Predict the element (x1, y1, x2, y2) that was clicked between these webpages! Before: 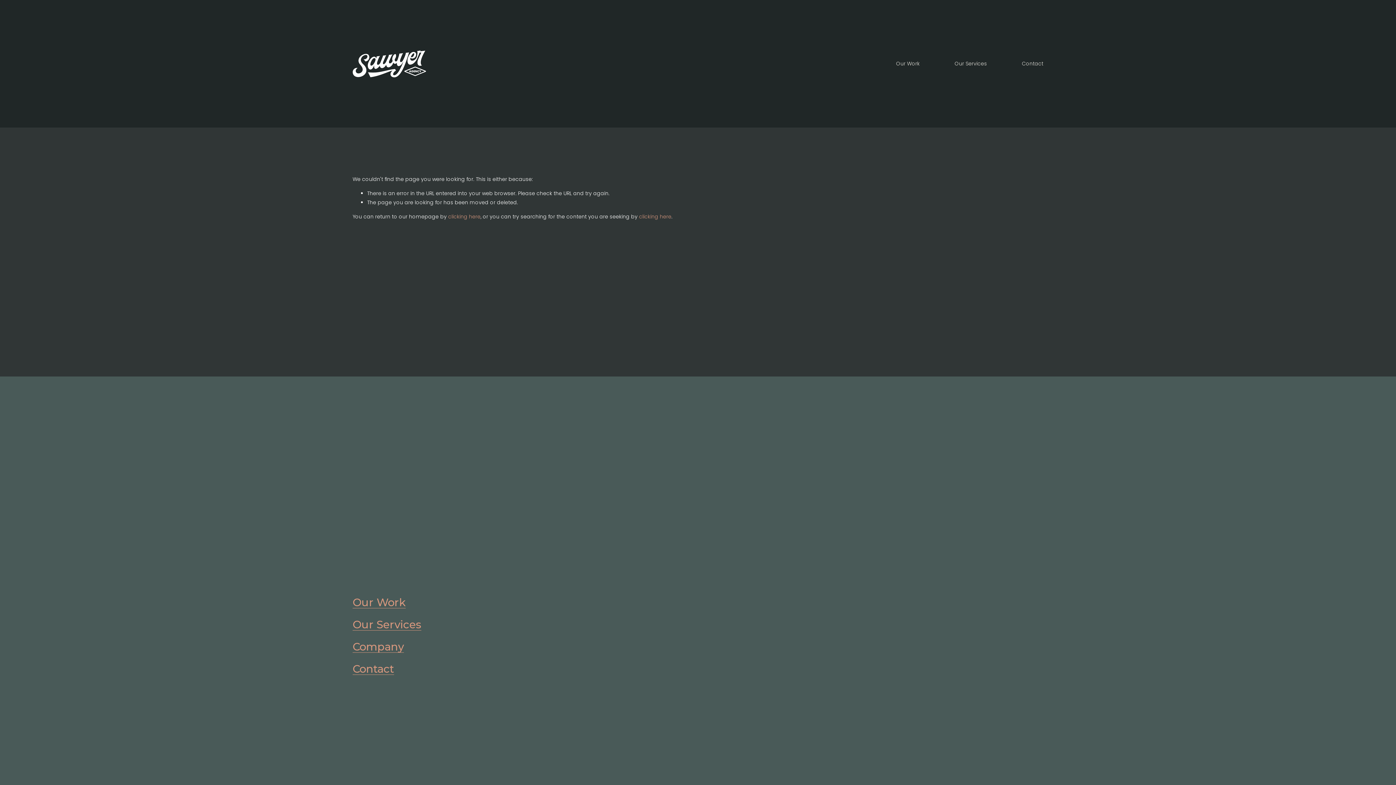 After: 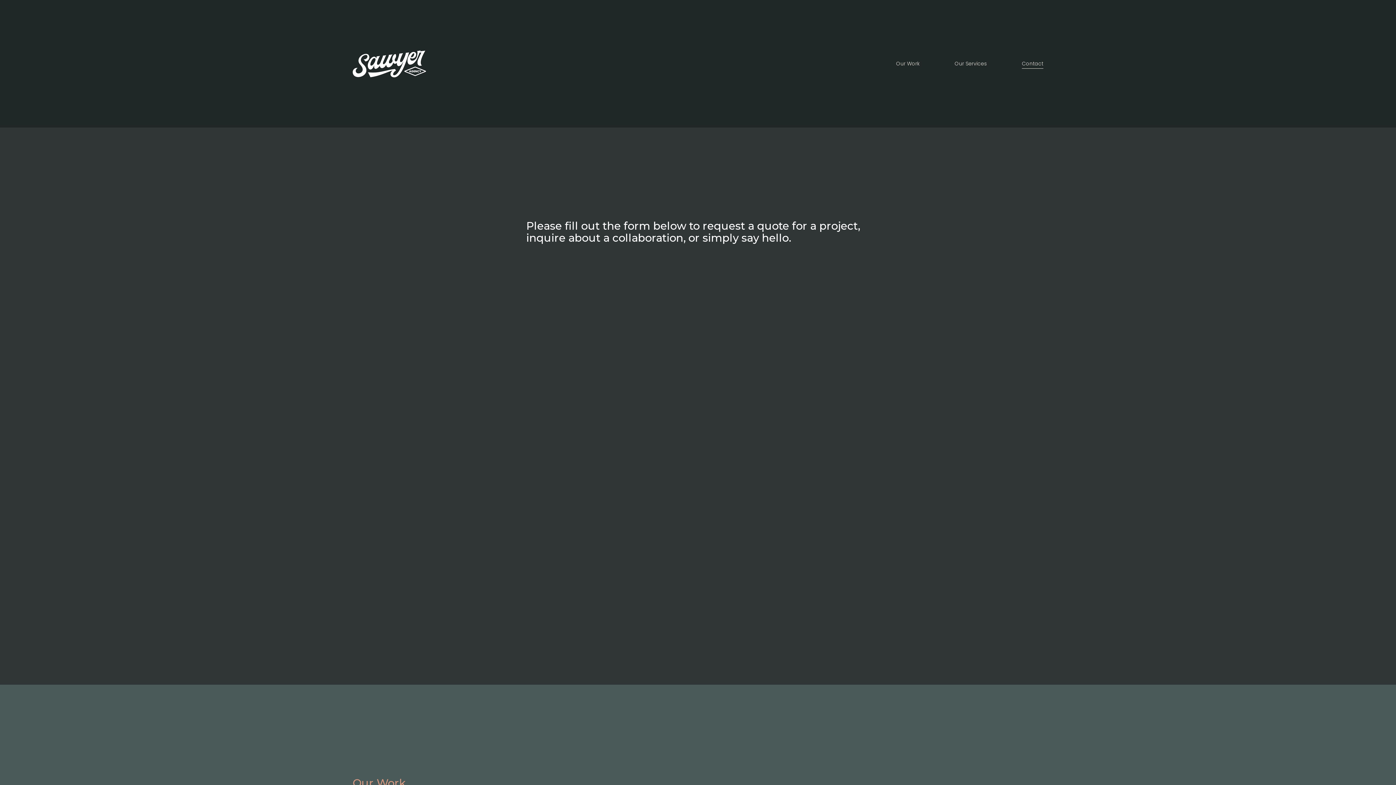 Action: label: Contact bbox: (352, 663, 394, 675)